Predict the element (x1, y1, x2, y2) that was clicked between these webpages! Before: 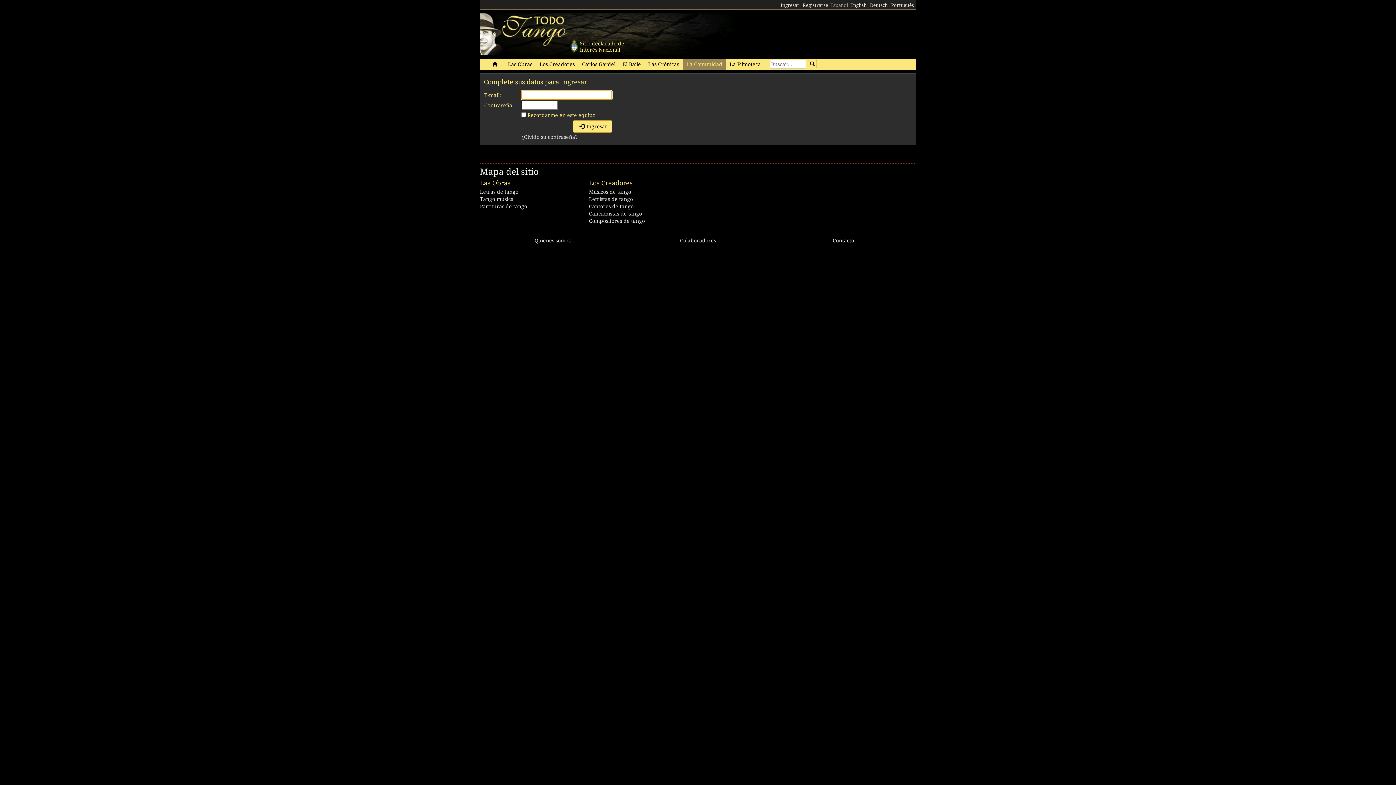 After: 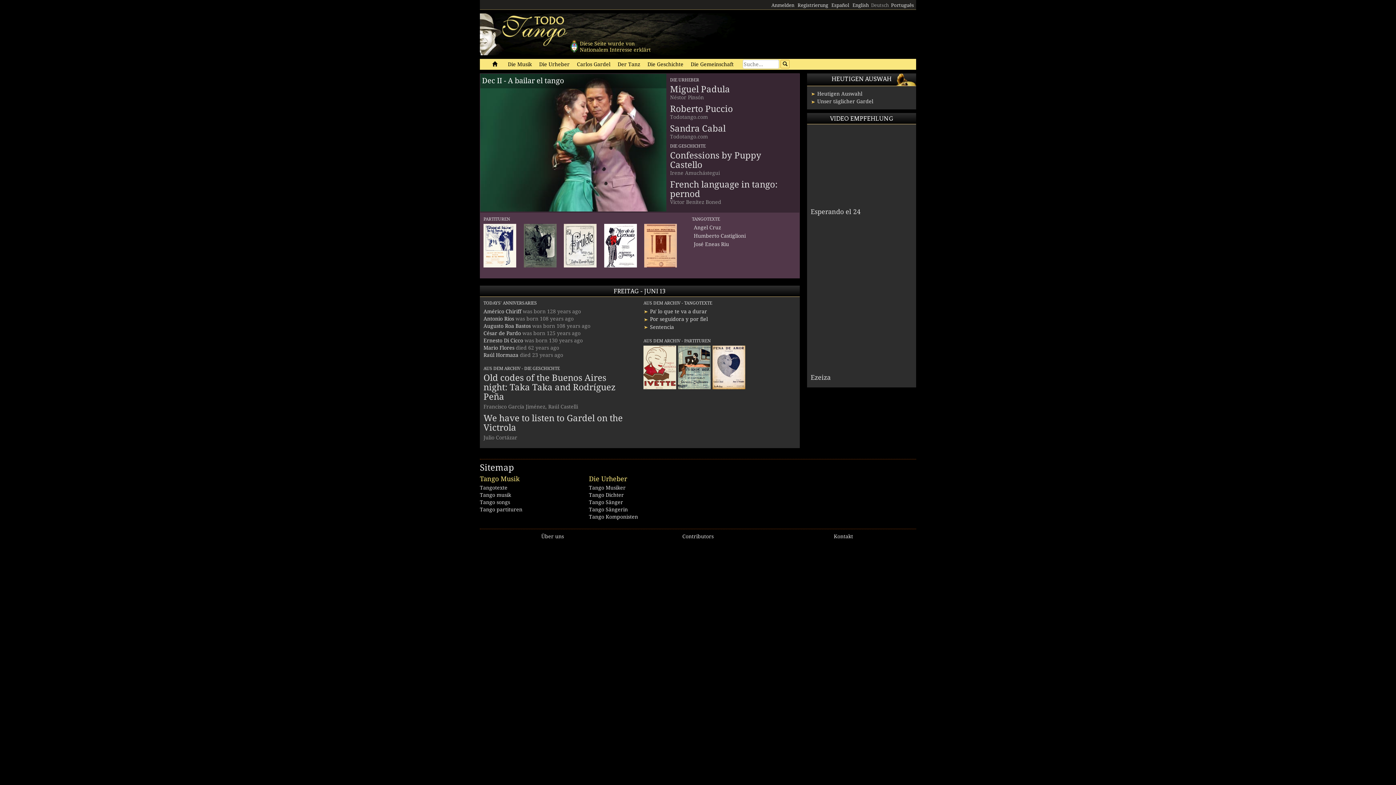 Action: bbox: (869, 1, 889, 9) label: Deutsch